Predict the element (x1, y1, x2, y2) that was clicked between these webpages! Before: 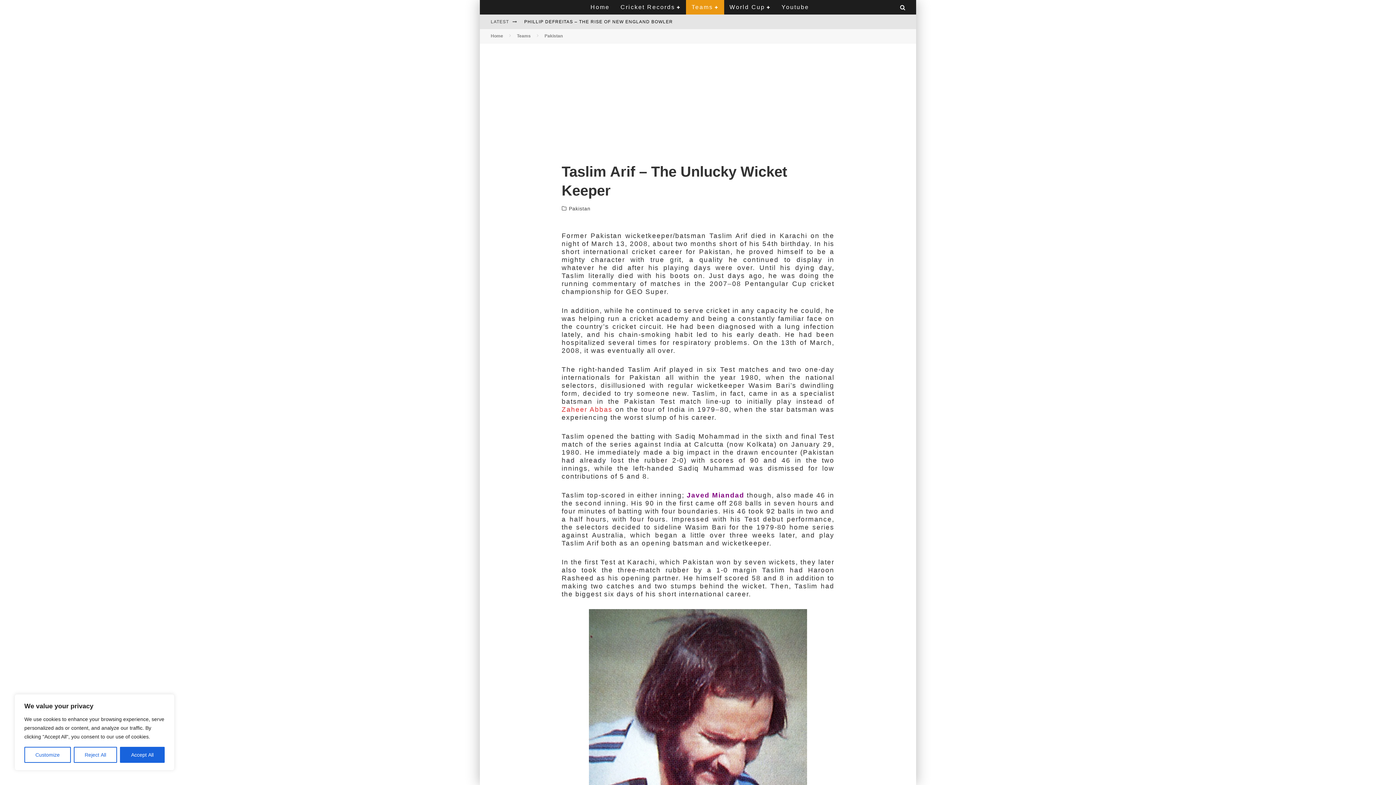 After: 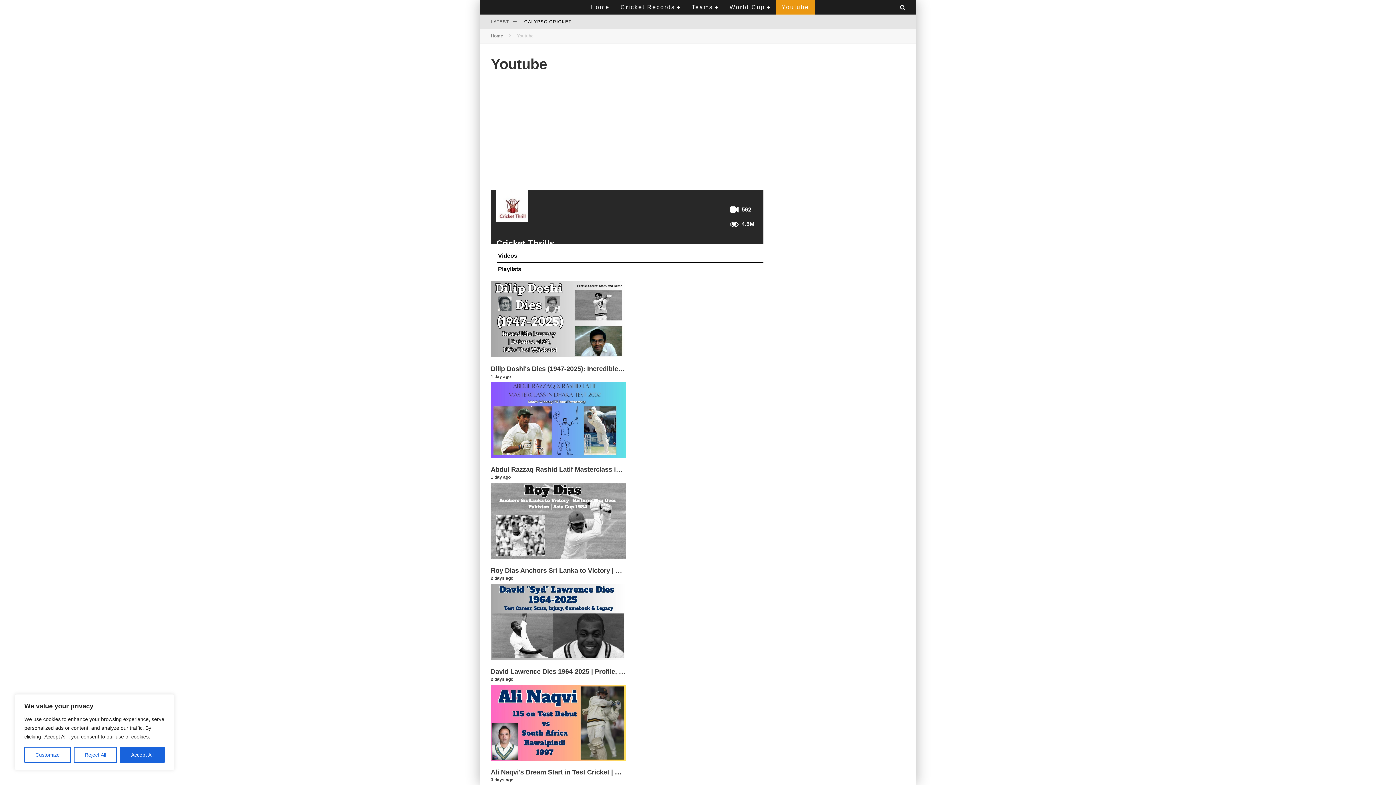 Action: bbox: (776, 0, 814, 14) label: Youtube